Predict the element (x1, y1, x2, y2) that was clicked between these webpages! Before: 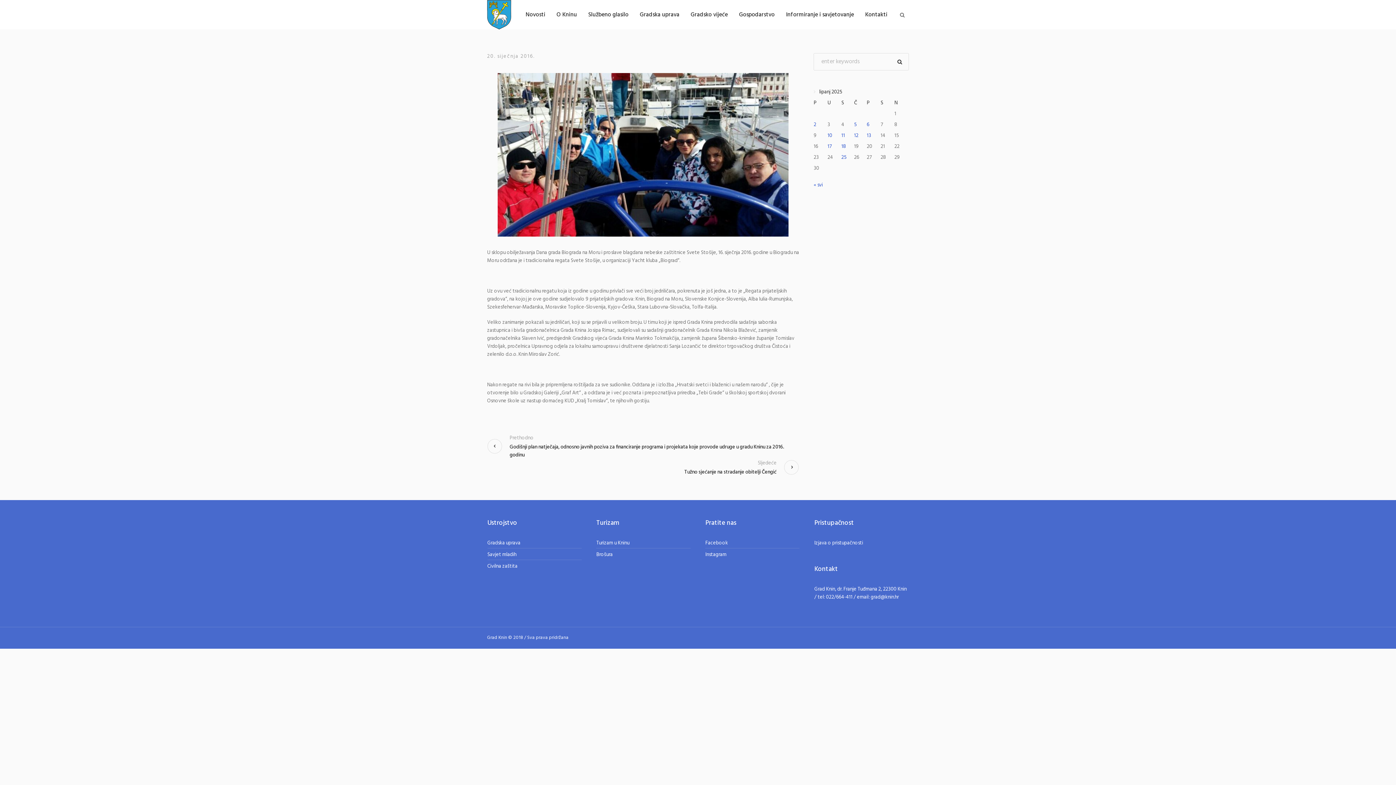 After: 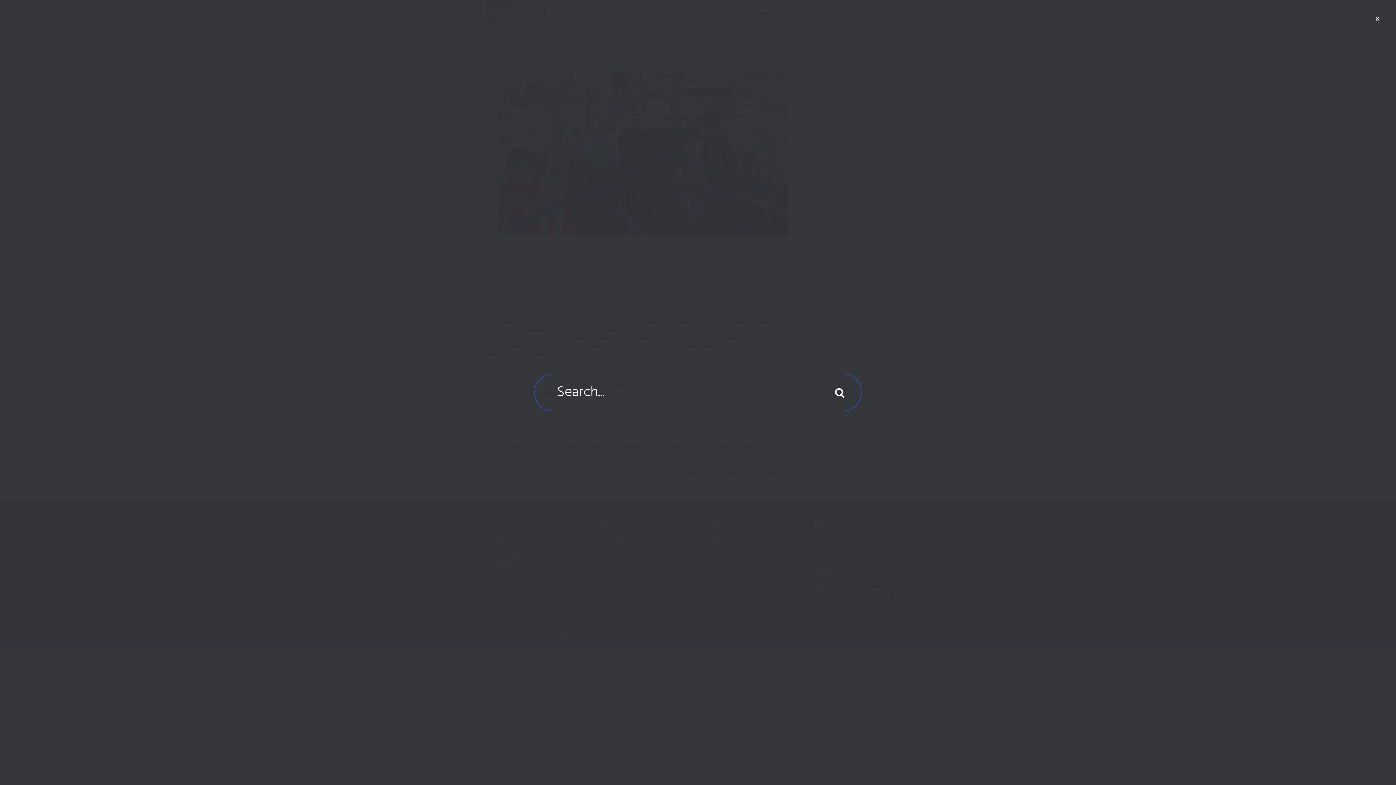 Action: bbox: (898, 11, 906, 18)